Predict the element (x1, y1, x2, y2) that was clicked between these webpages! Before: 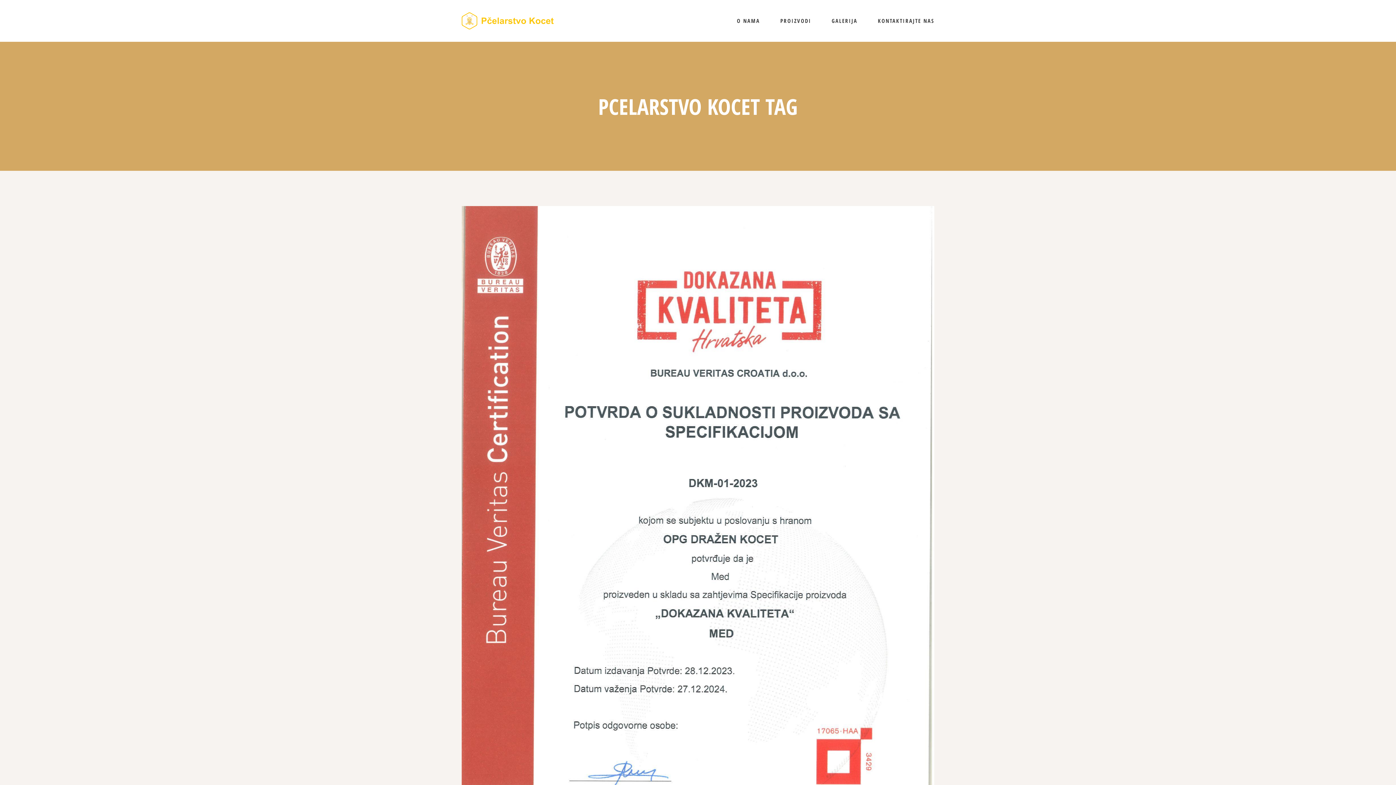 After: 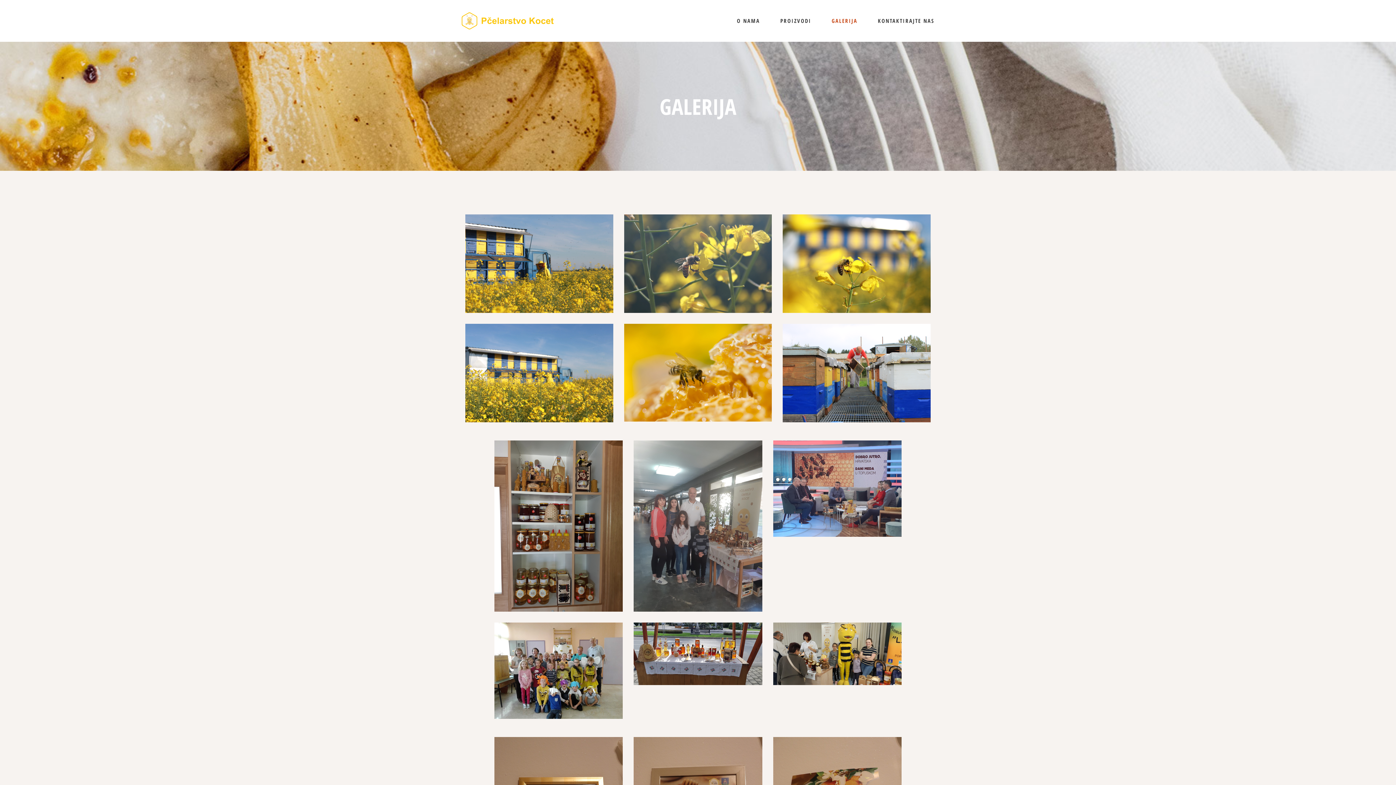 Action: bbox: (831, 0, 857, 41) label: GALERIJA